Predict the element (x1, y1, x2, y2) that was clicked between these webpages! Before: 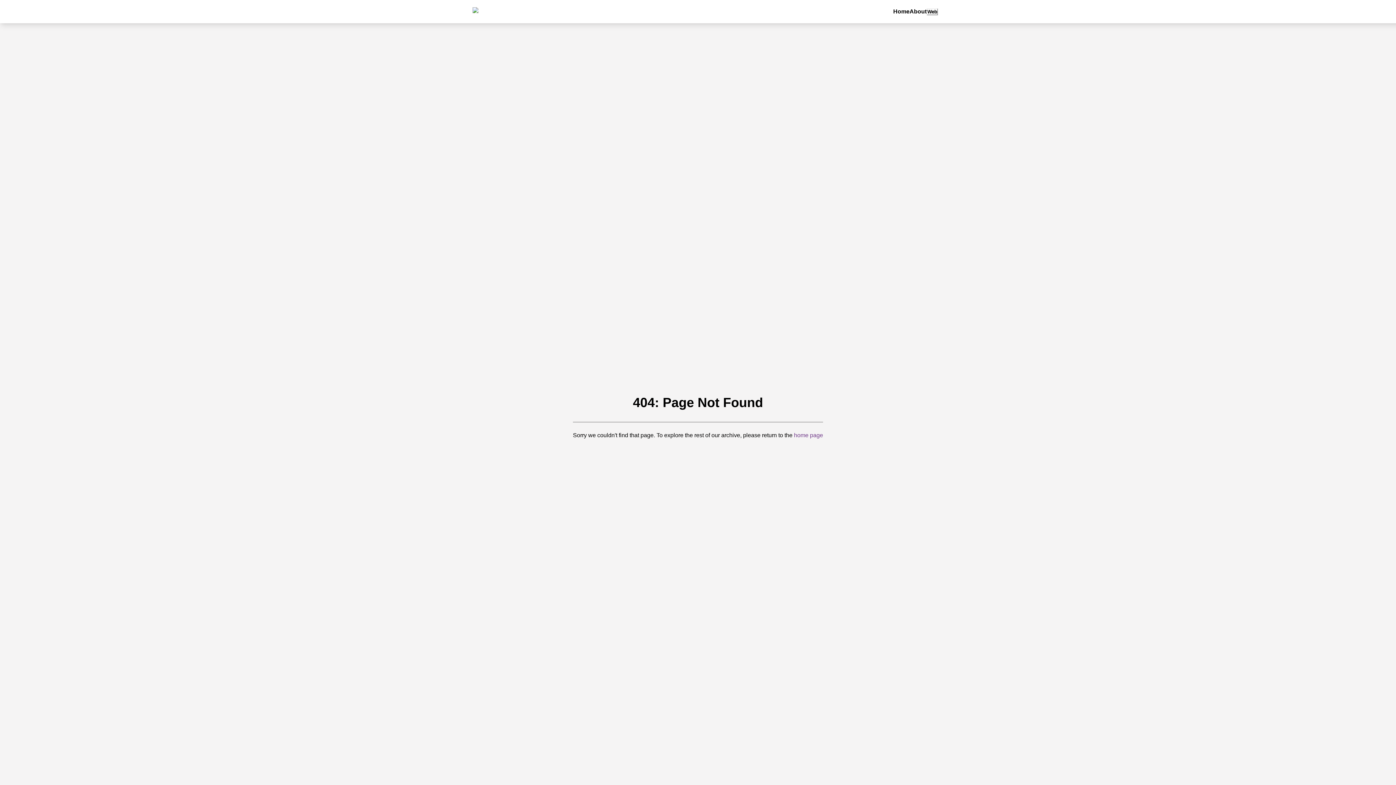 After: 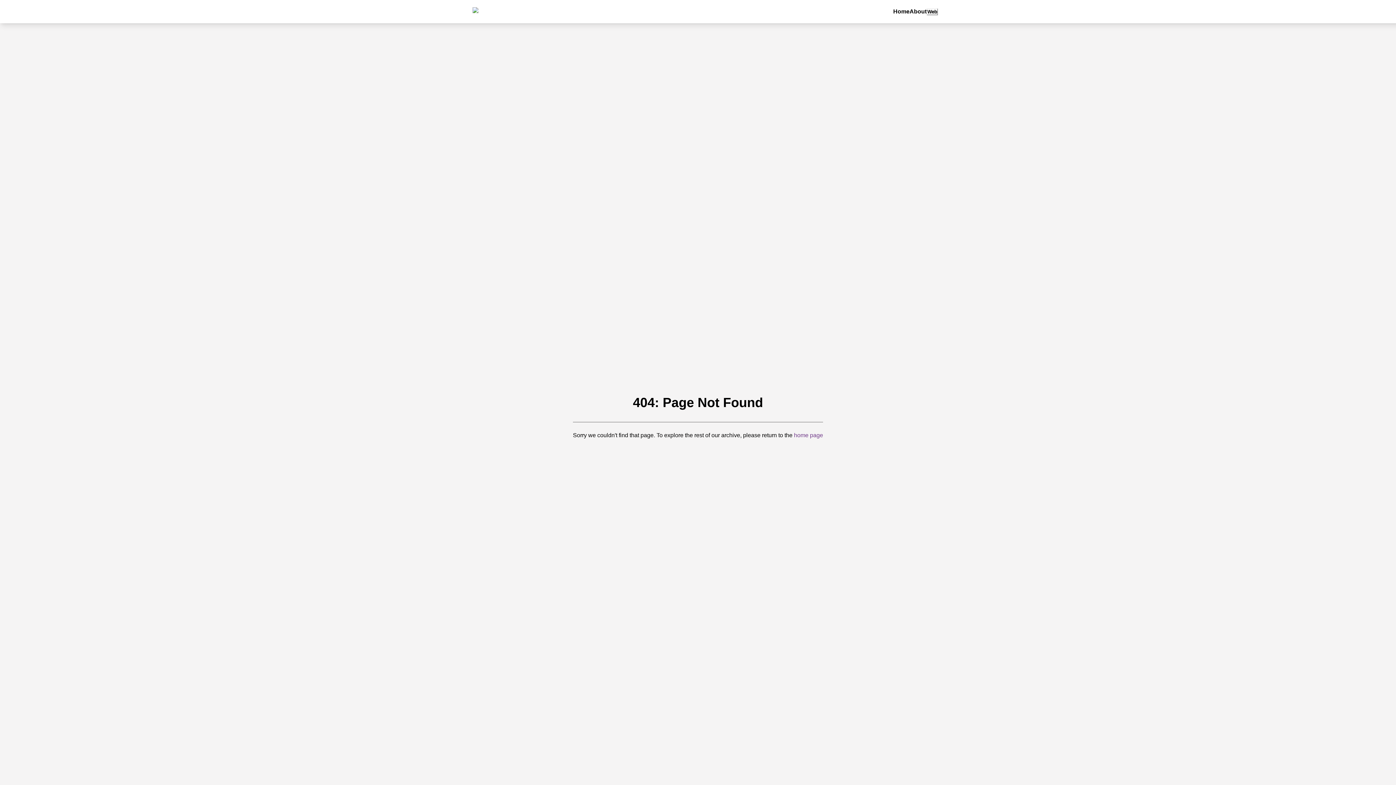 Action: bbox: (472, 7, 573, 16)